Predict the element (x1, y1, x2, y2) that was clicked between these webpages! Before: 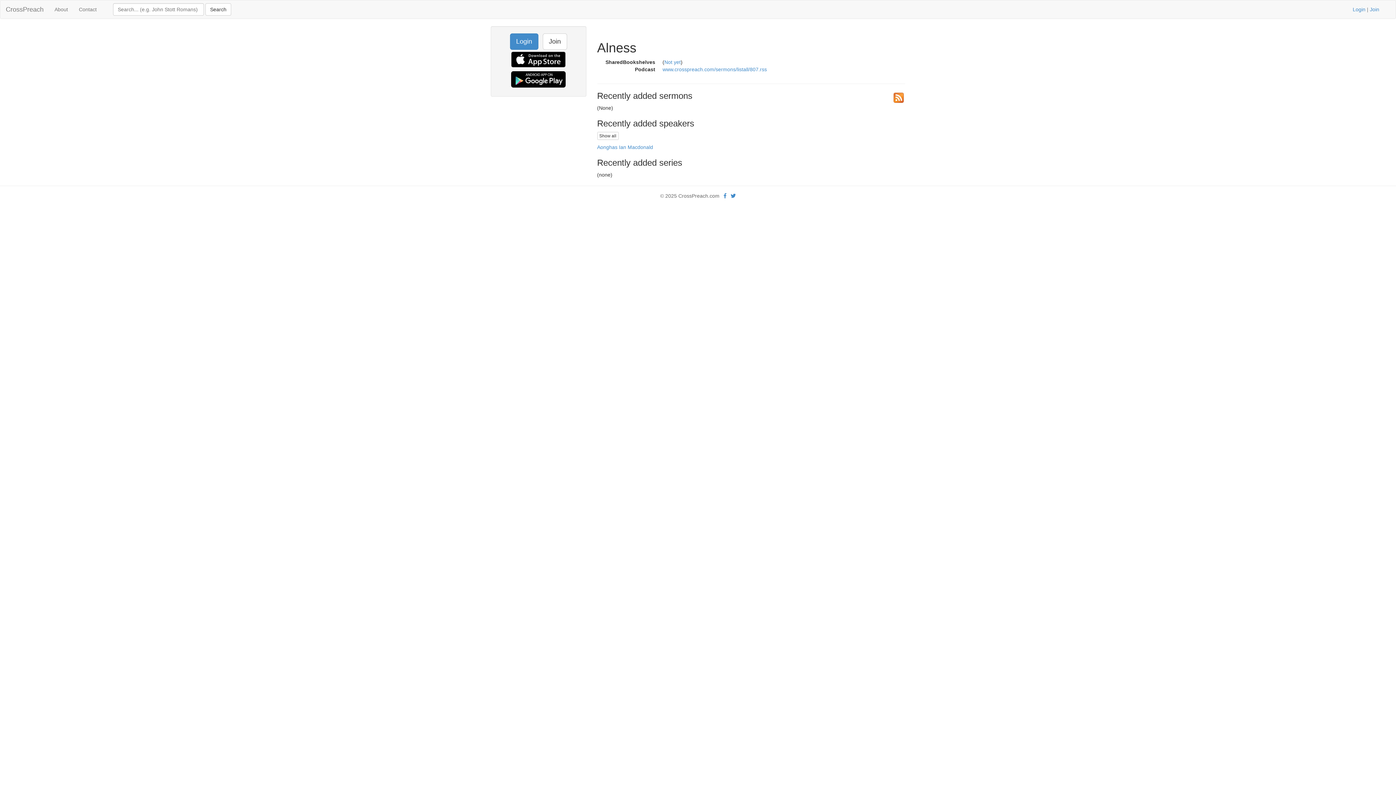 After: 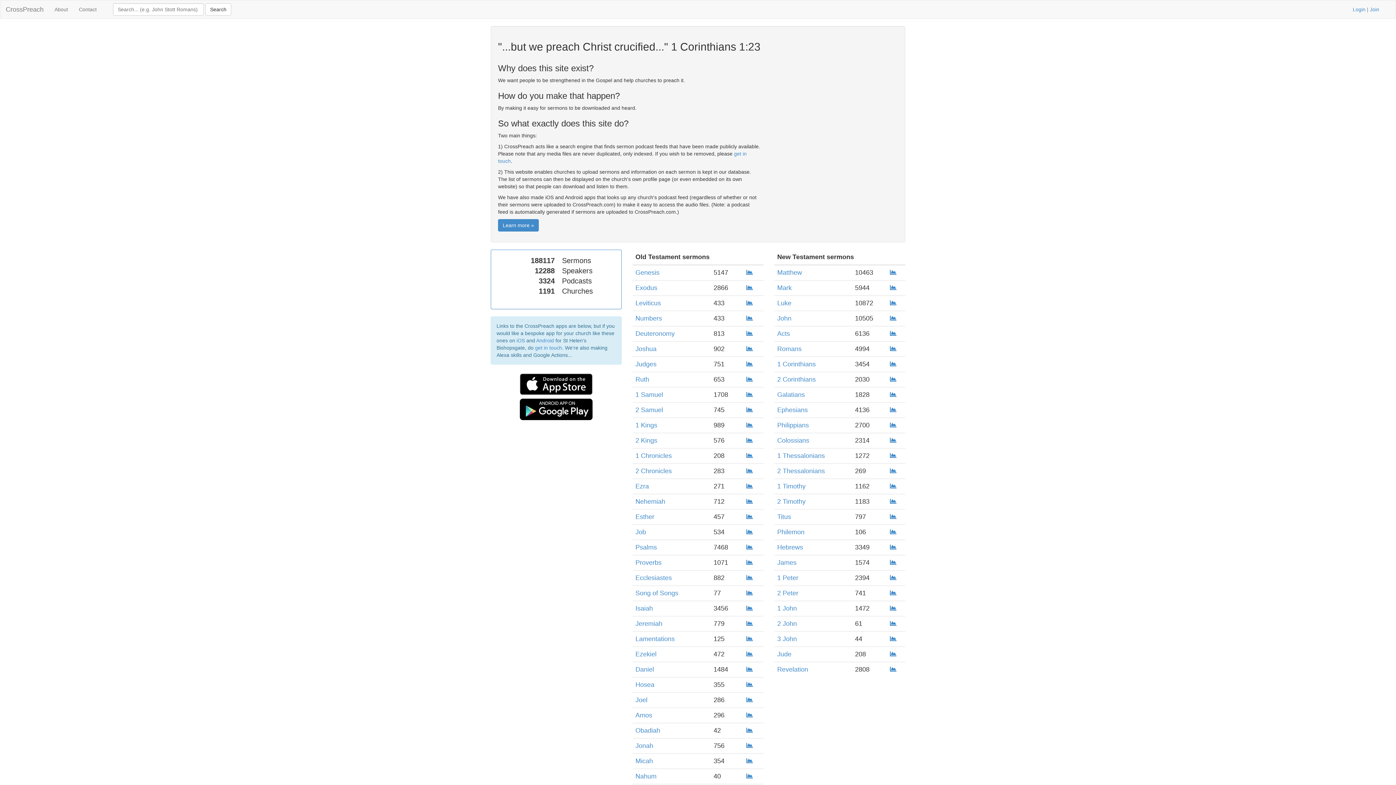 Action: label: CrossPreach bbox: (0, 0, 49, 18)